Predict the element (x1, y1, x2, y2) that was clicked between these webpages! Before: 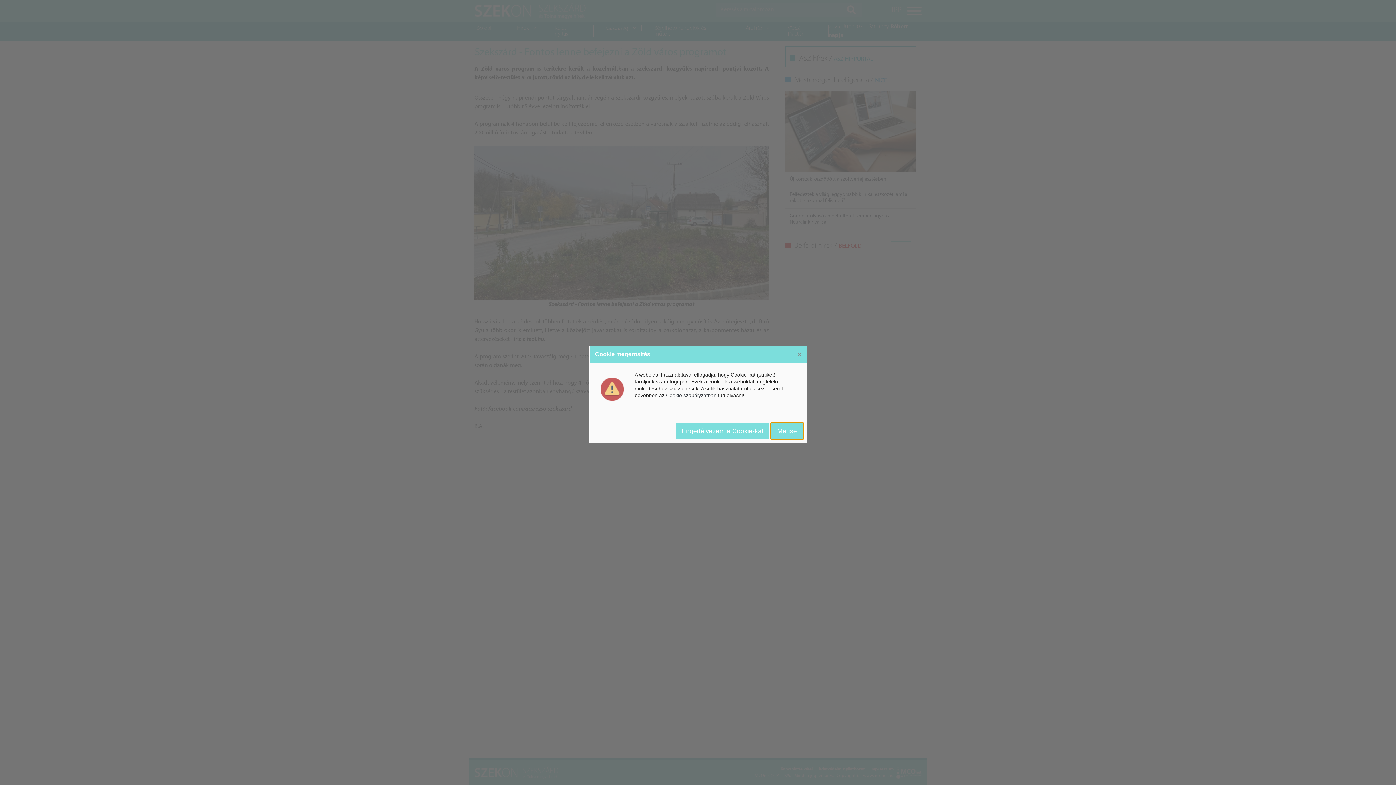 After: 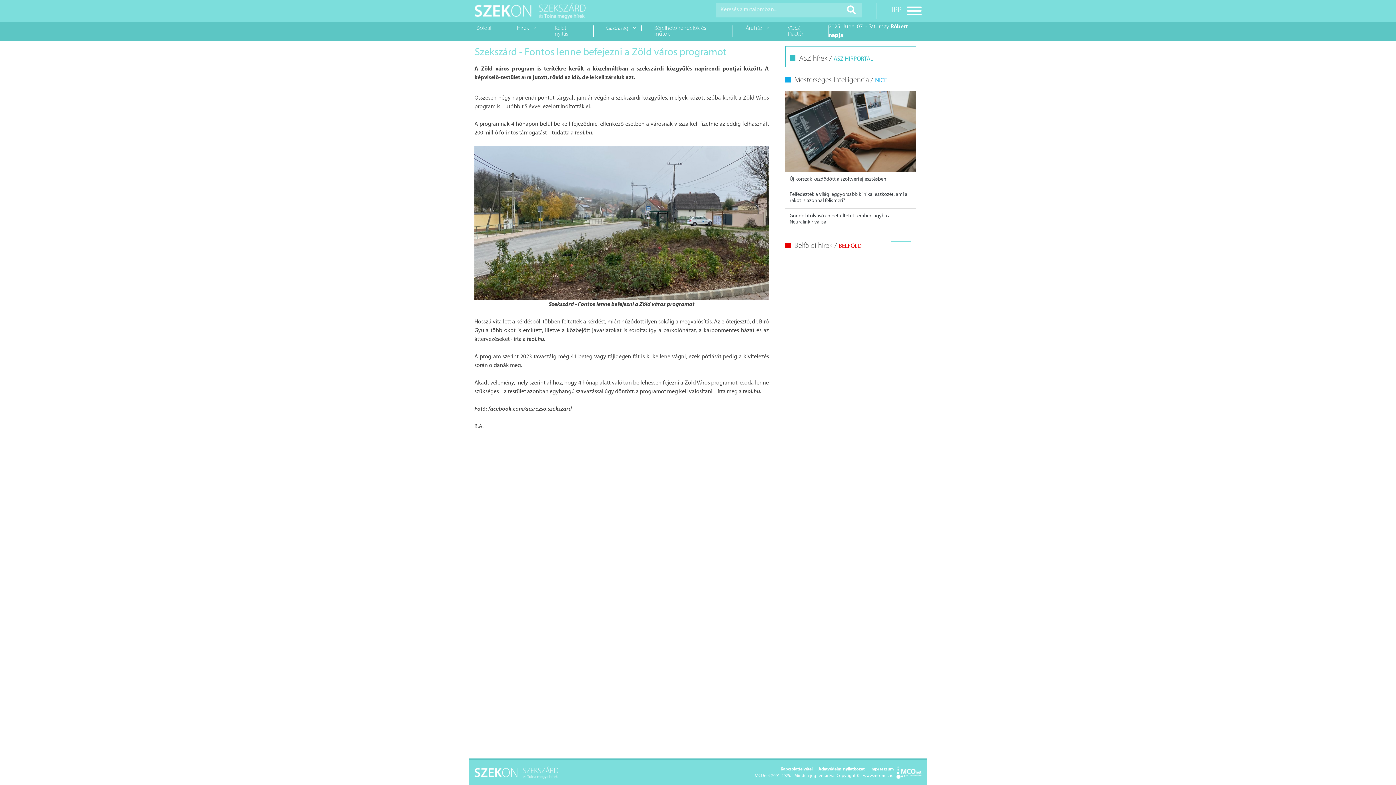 Action: bbox: (770, 423, 803, 439) label: Mégse